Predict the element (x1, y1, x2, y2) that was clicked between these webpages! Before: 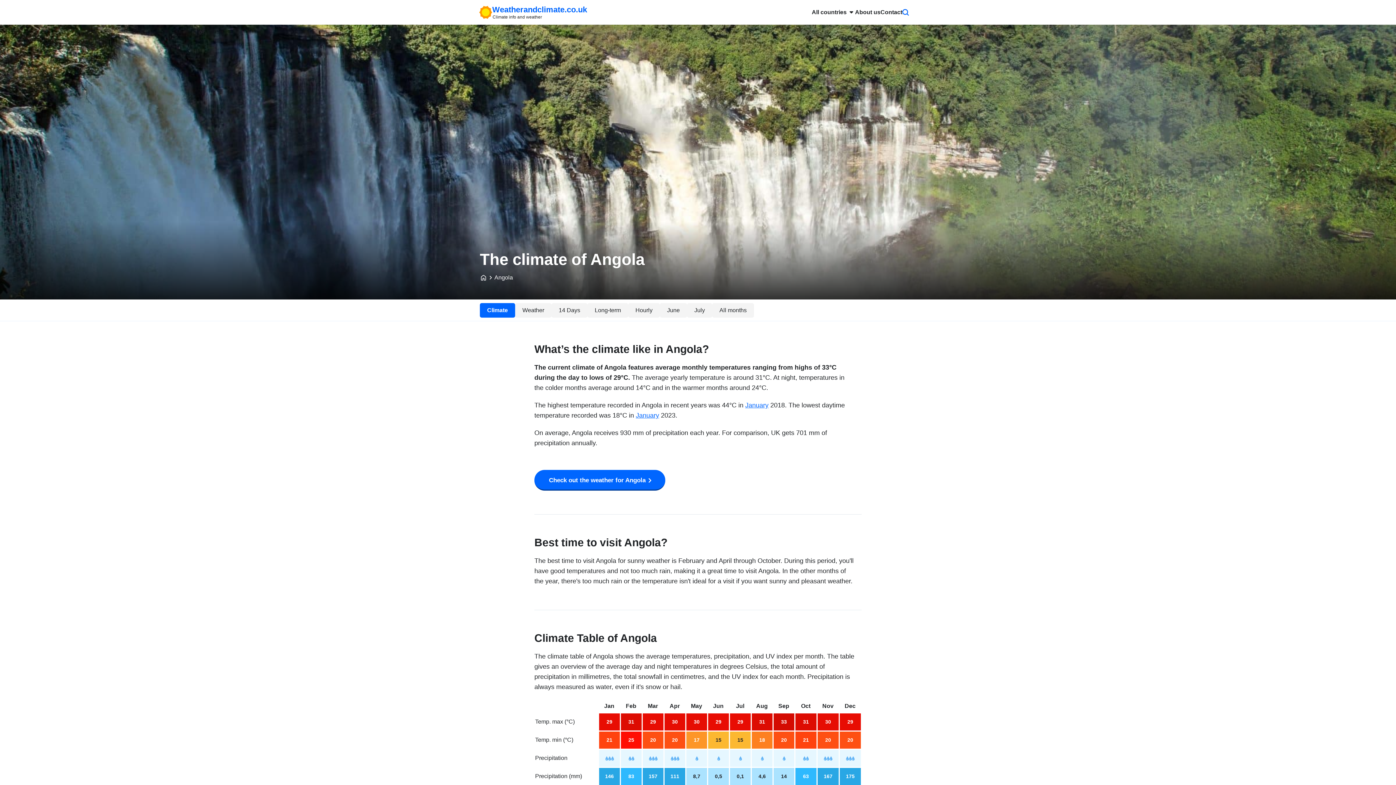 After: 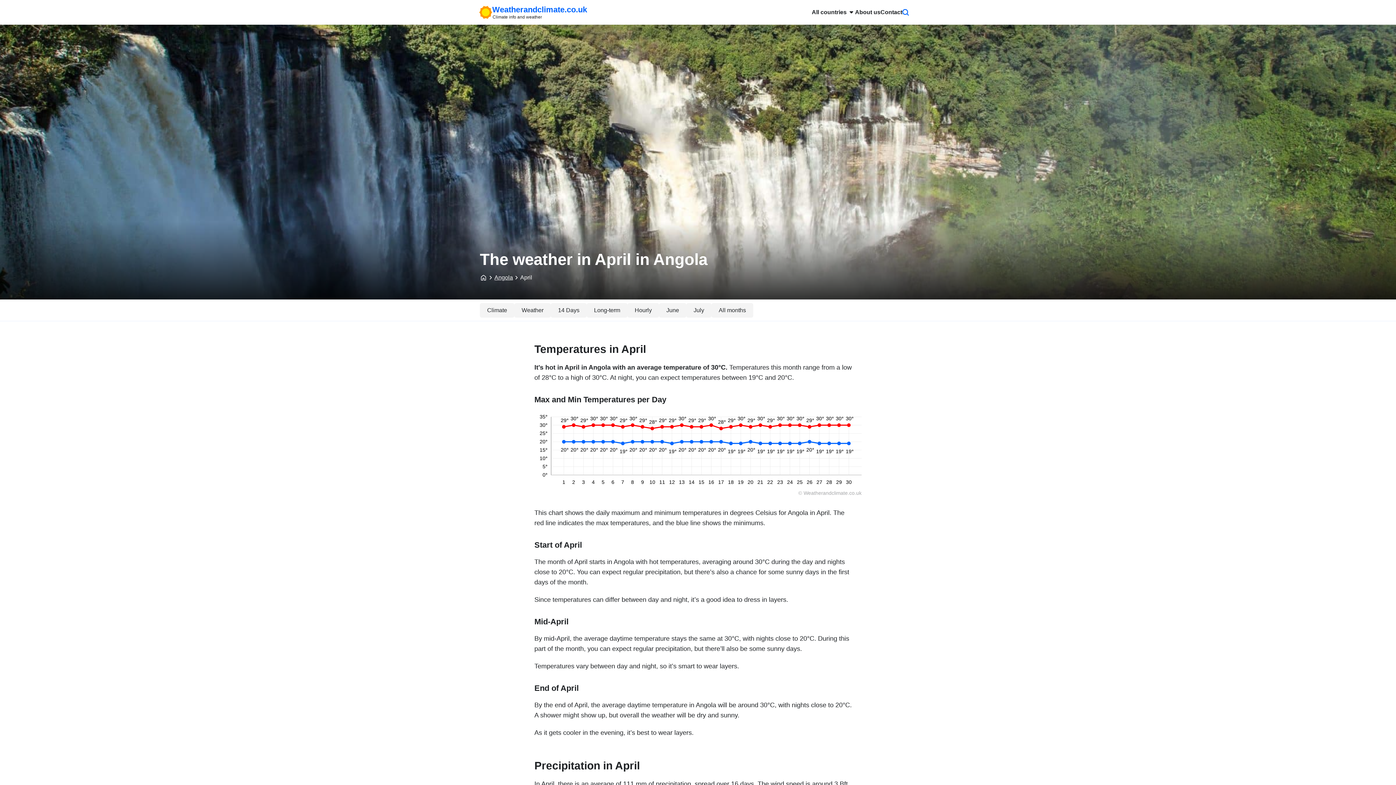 Action: bbox: (669, 703, 680, 709) label: Apr